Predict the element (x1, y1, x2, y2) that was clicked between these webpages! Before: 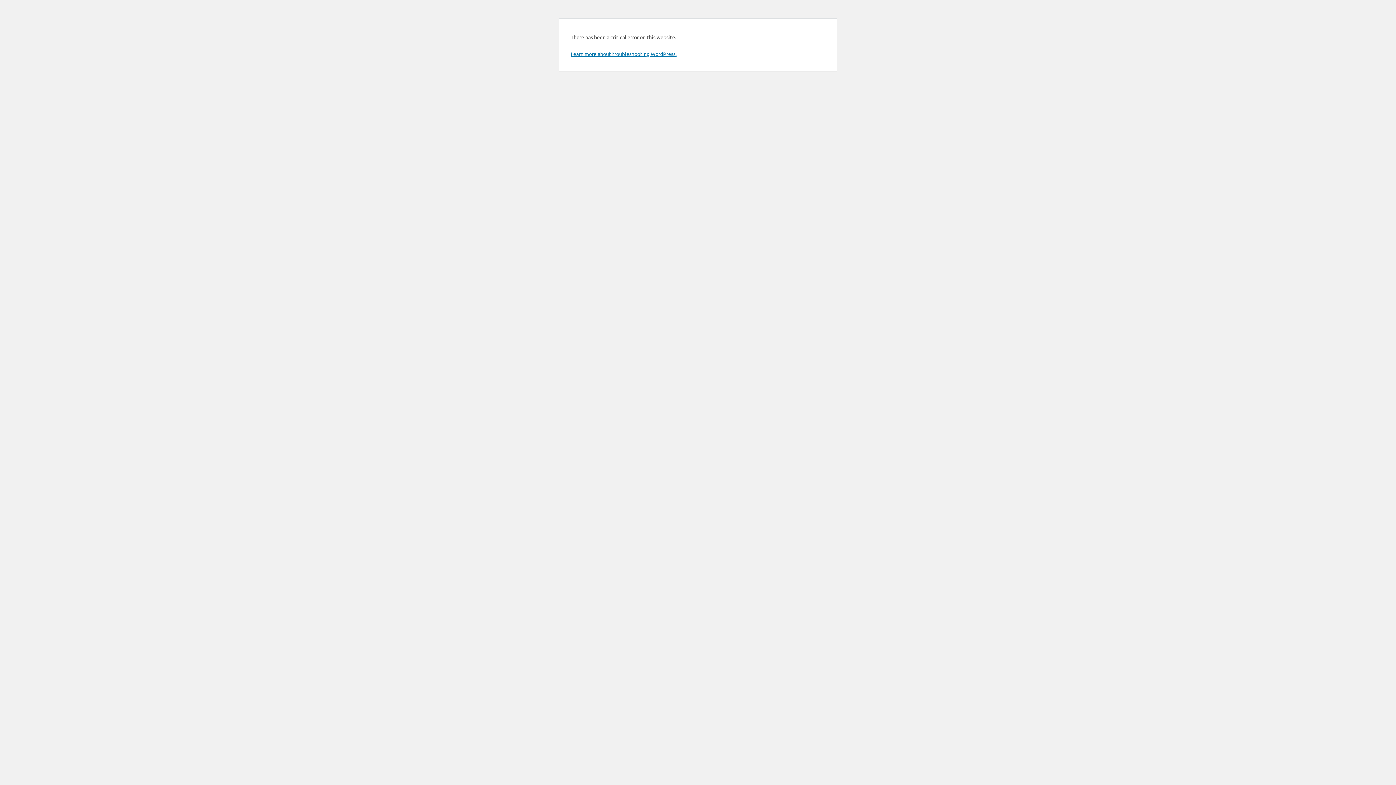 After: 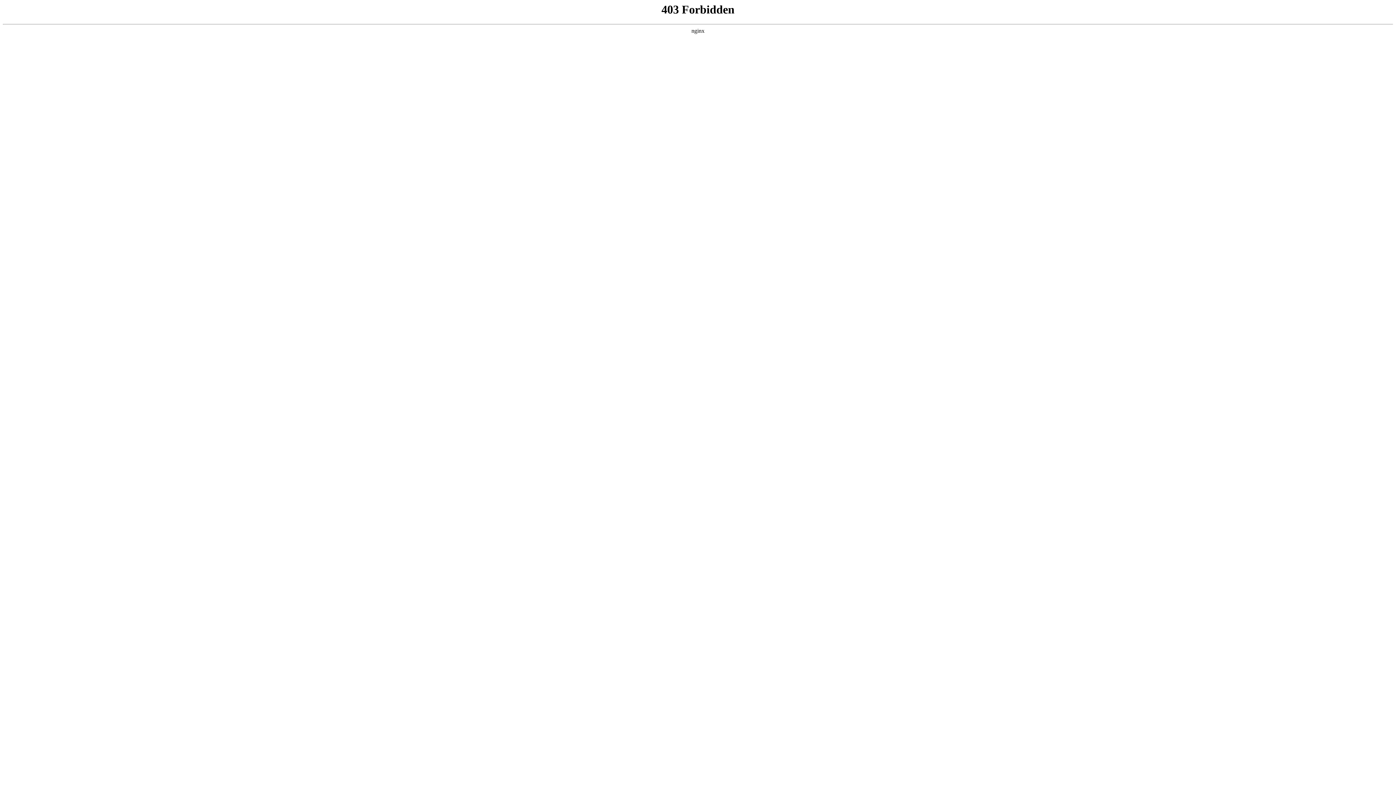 Action: label: Learn more about troubleshooting WordPress. bbox: (570, 50, 676, 57)